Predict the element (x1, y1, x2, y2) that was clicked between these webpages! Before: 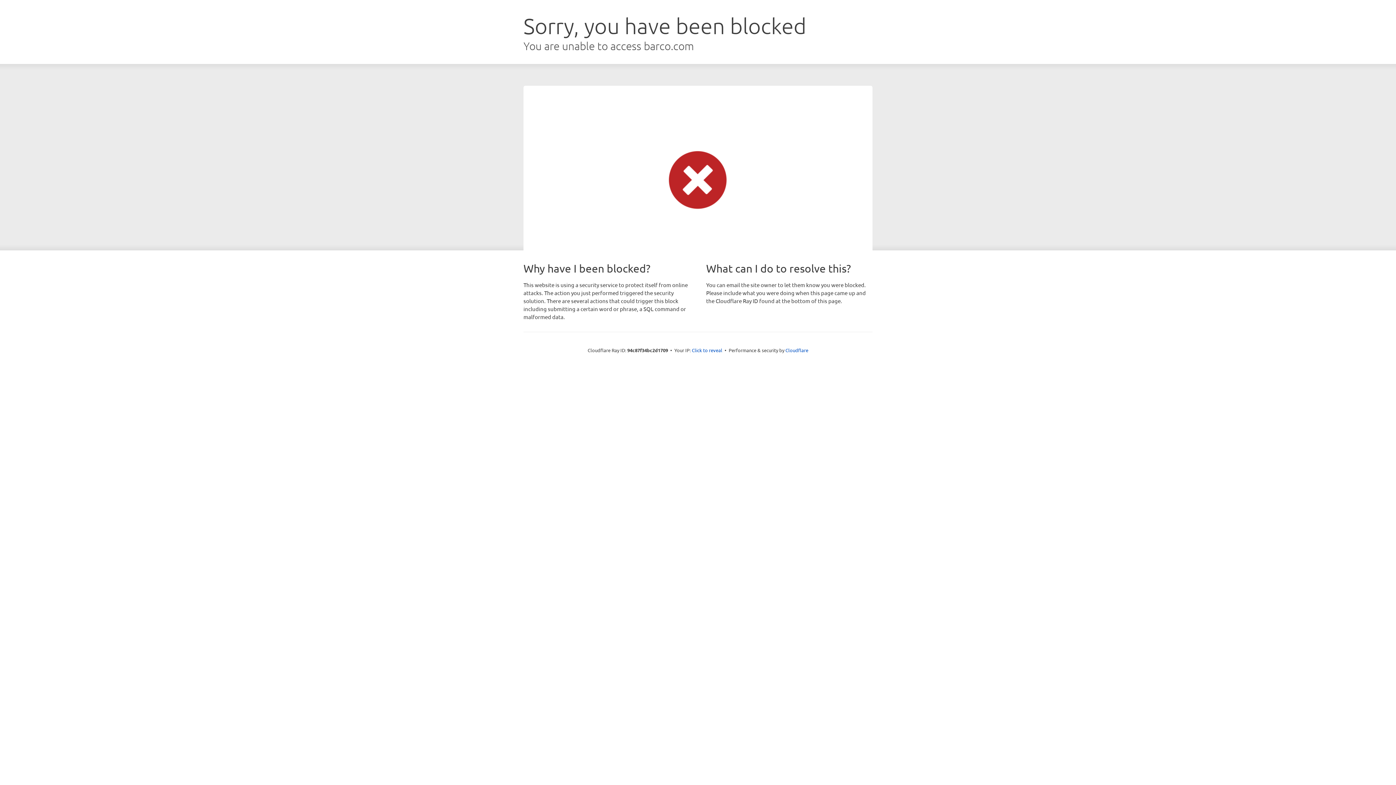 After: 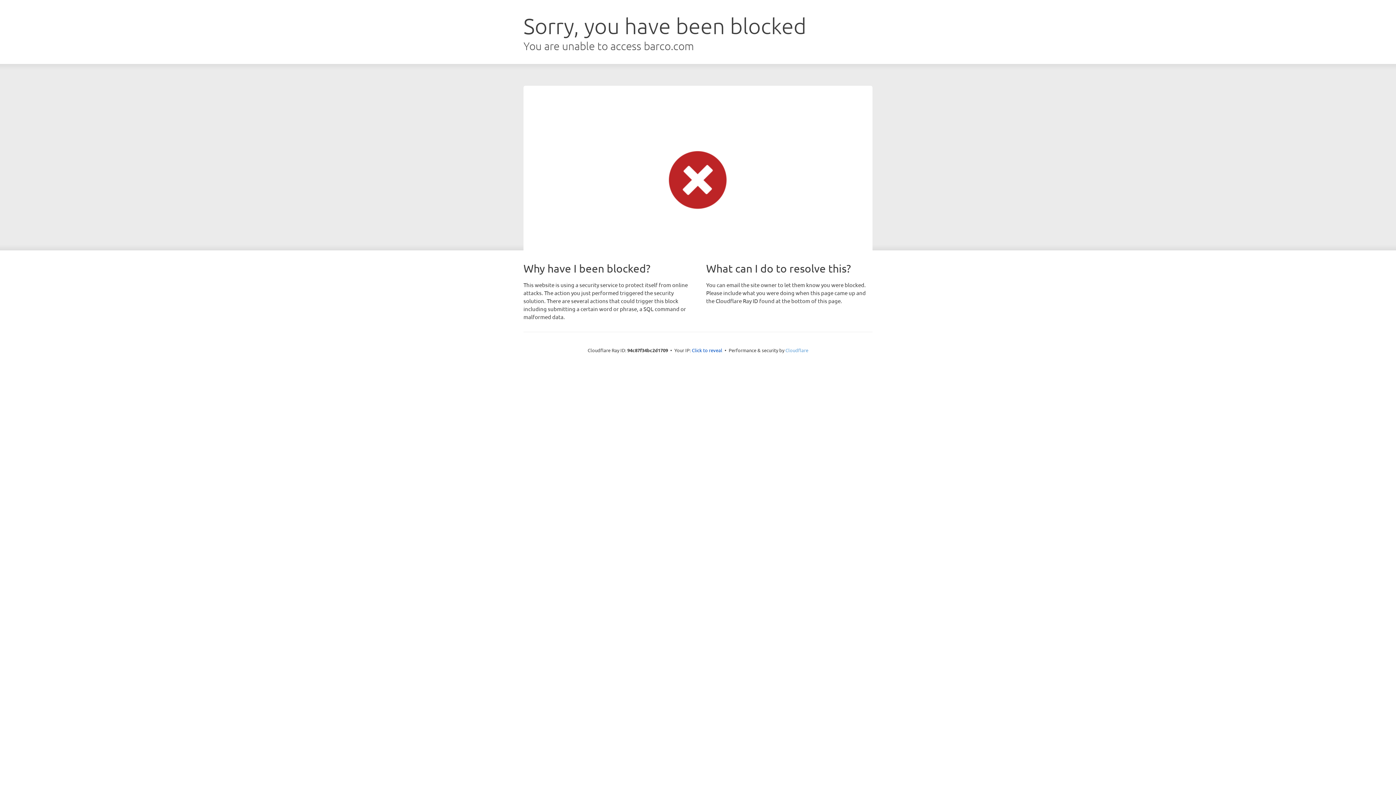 Action: bbox: (785, 347, 808, 353) label: Cloudflare